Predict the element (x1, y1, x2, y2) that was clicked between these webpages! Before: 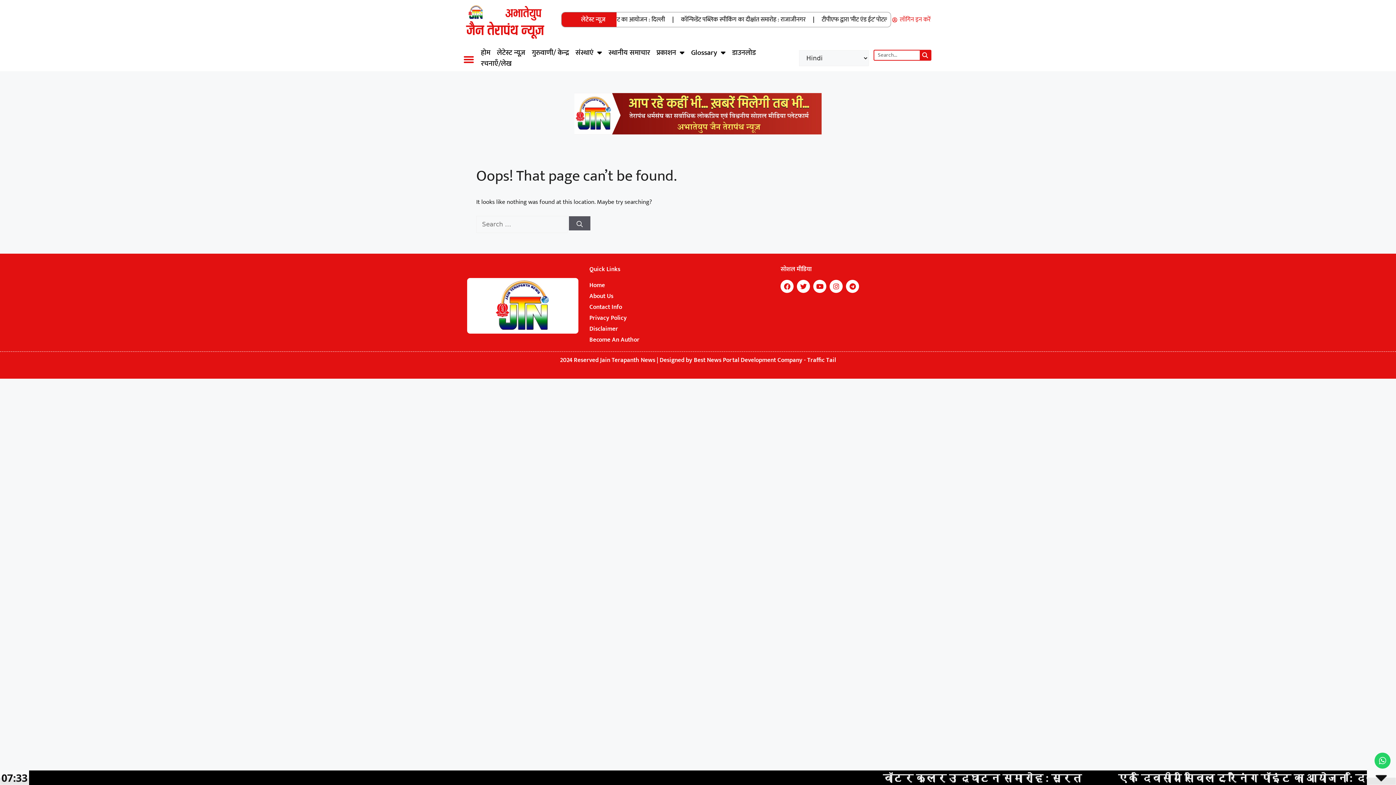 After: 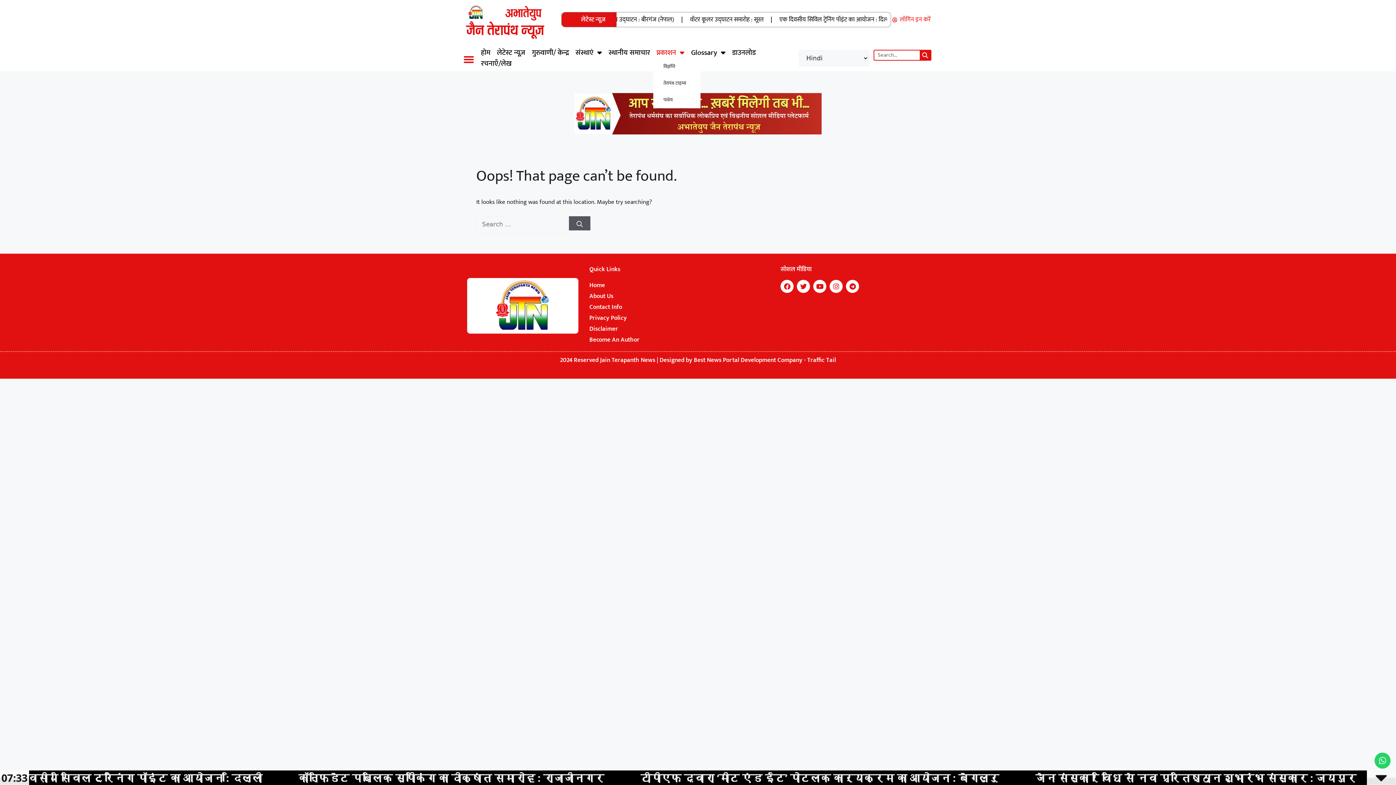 Action: label: प्रकाशन bbox: (653, 47, 688, 58)